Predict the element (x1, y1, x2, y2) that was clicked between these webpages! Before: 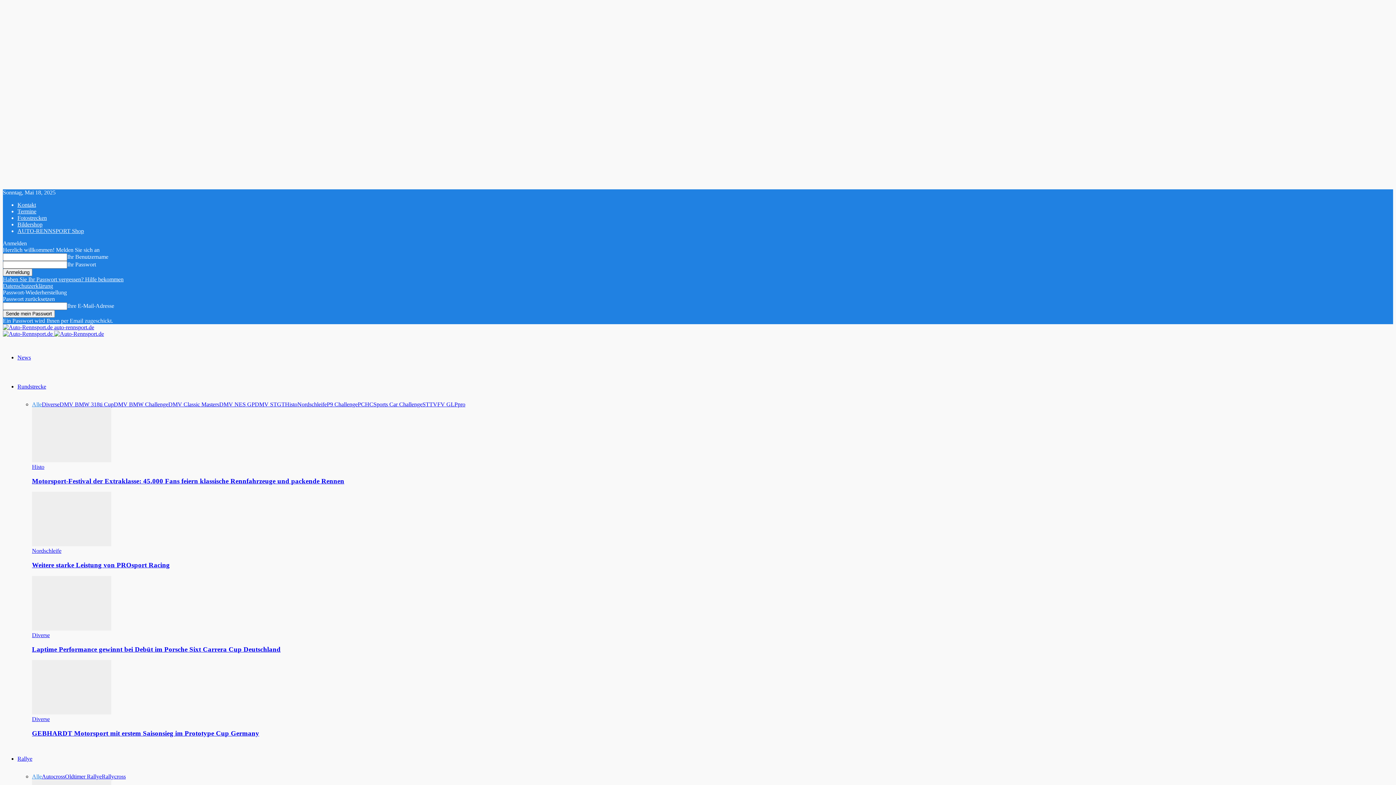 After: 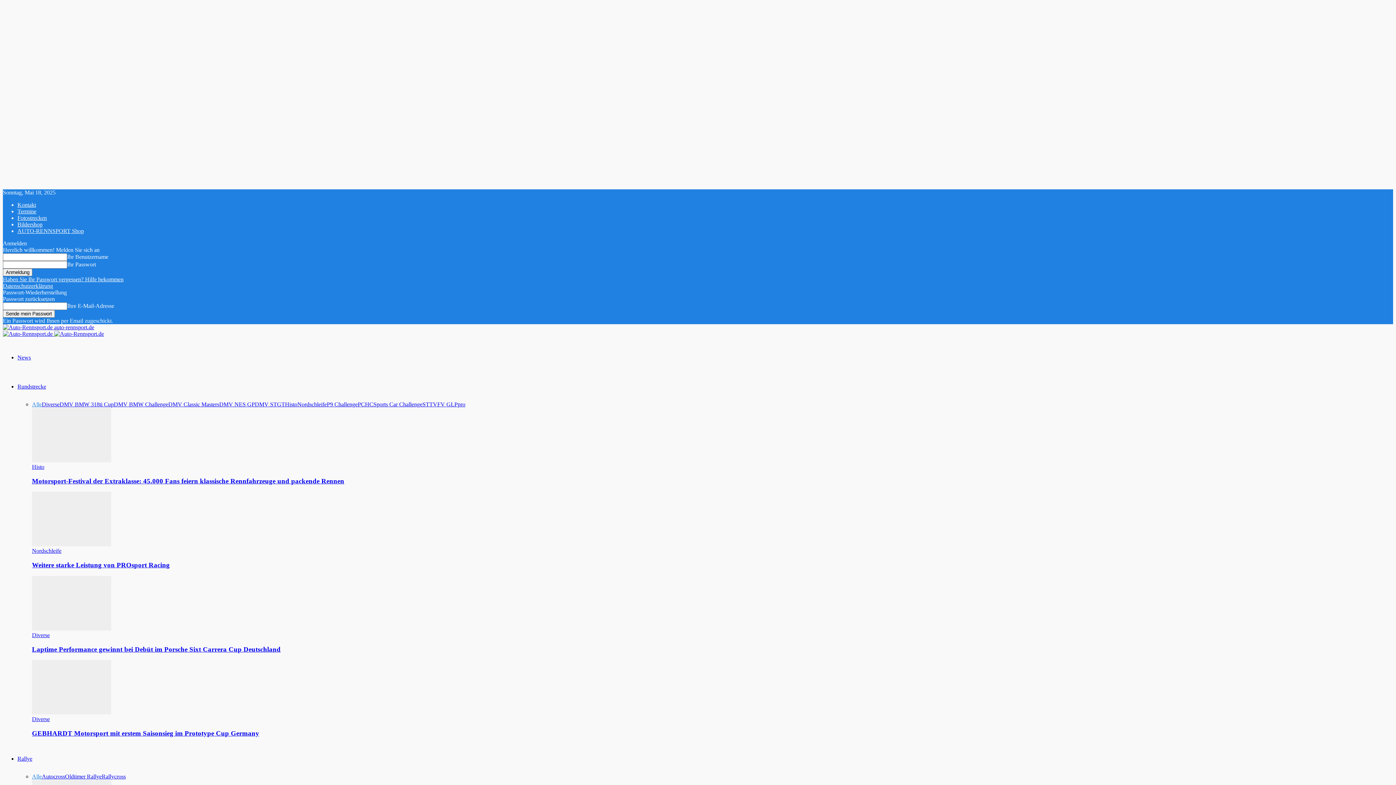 Action: label: GEBHARDT Motorsport mit erstem Saisonsieg im Prototype Cup Germany bbox: (32, 729, 259, 737)